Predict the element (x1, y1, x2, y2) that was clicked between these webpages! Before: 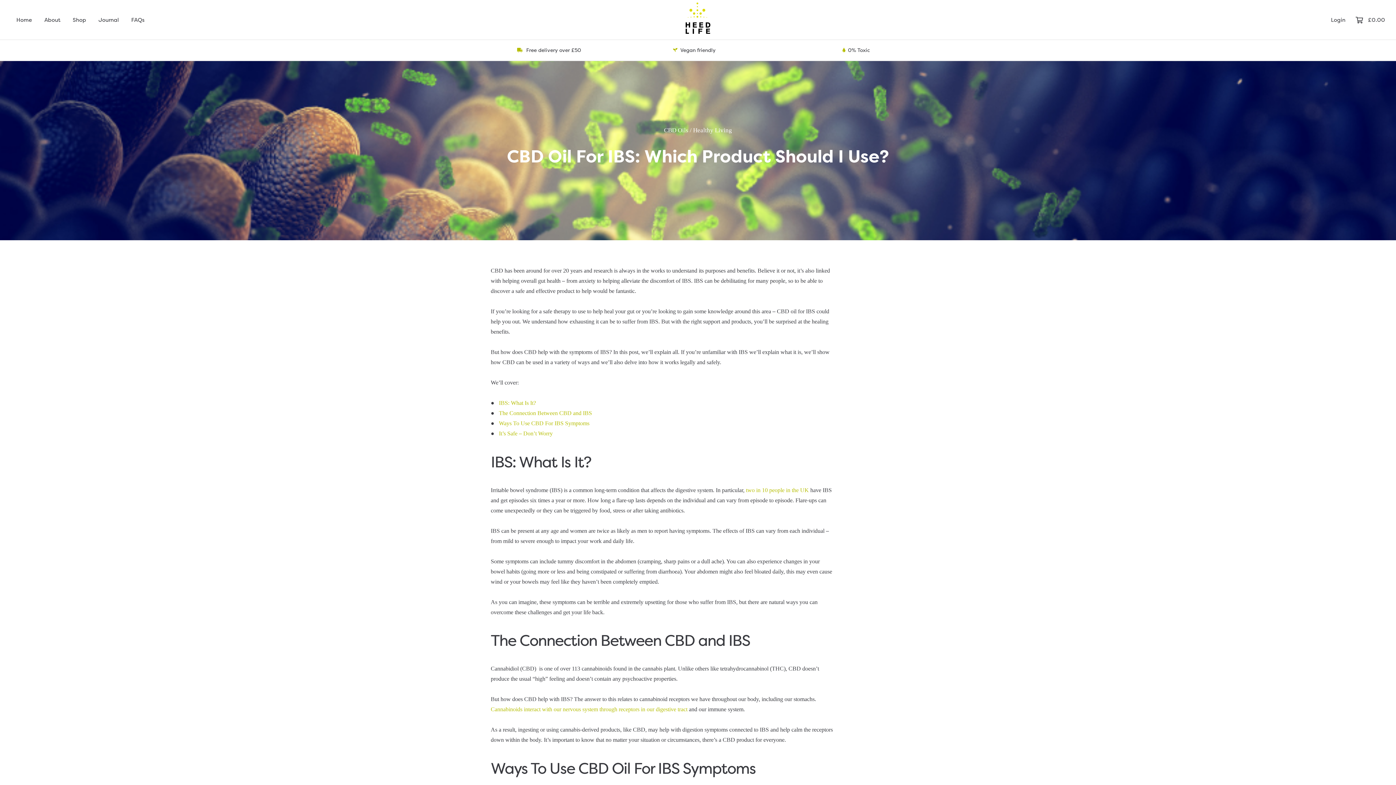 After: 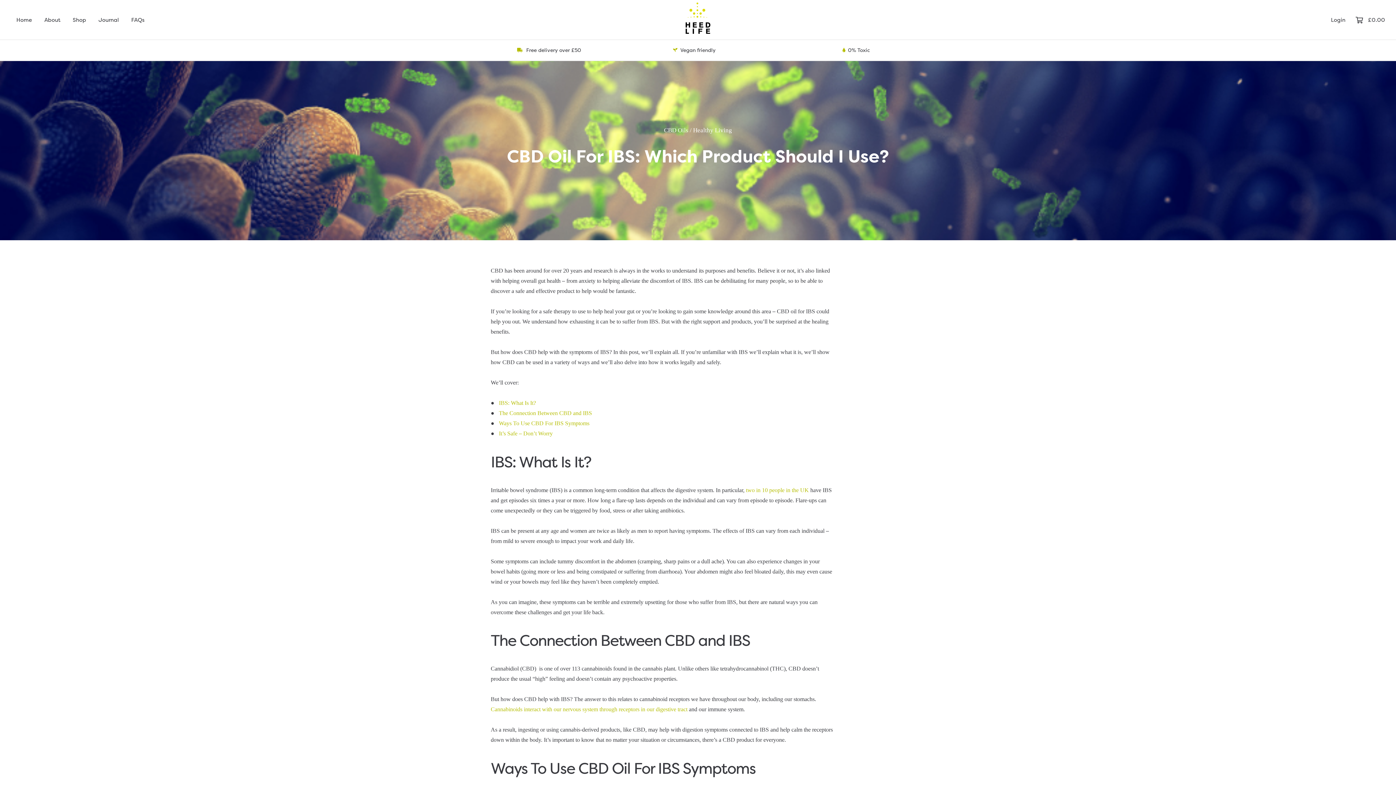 Action: label: two in 10 people in the UK bbox: (746, 487, 809, 493)